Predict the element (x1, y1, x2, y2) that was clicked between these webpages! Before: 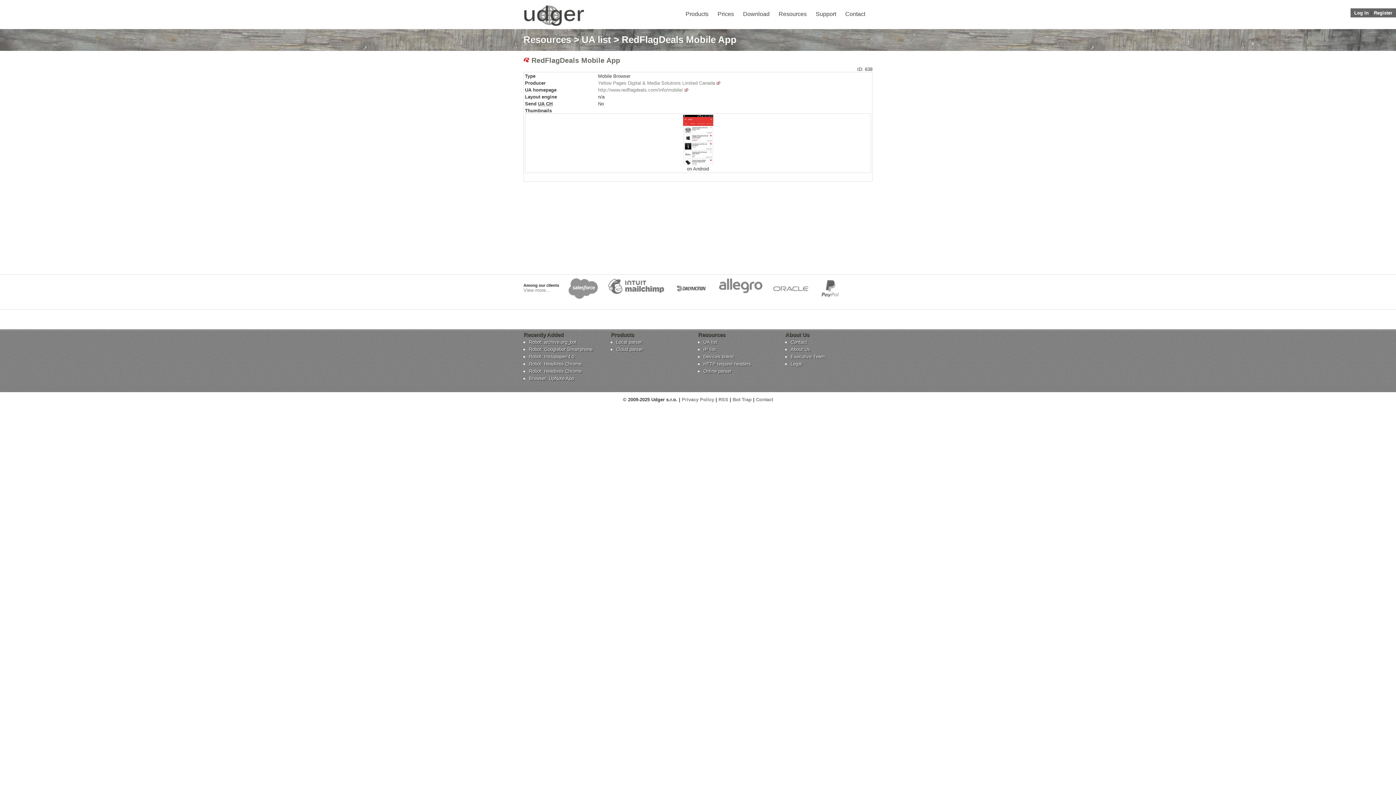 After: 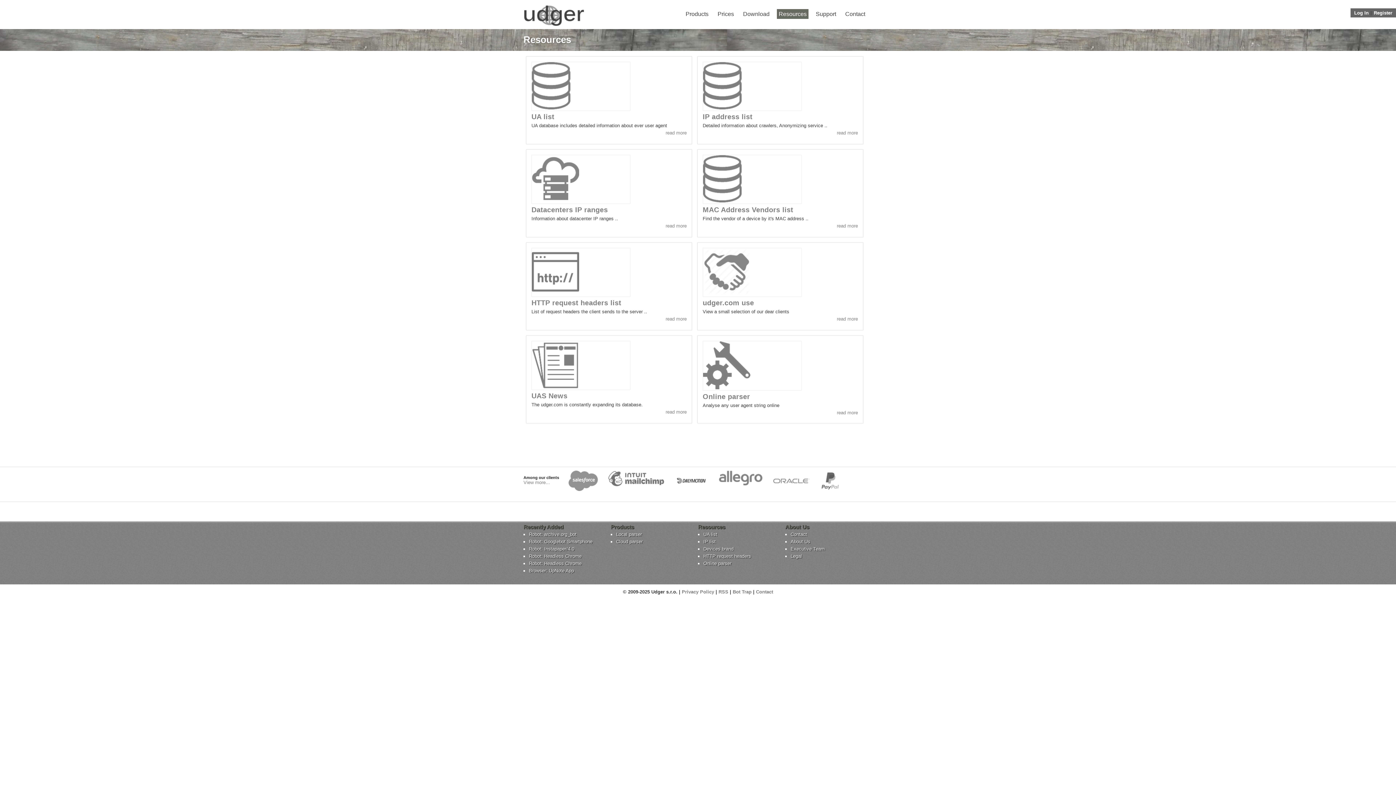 Action: bbox: (523, 34, 571, 45) label: Resources